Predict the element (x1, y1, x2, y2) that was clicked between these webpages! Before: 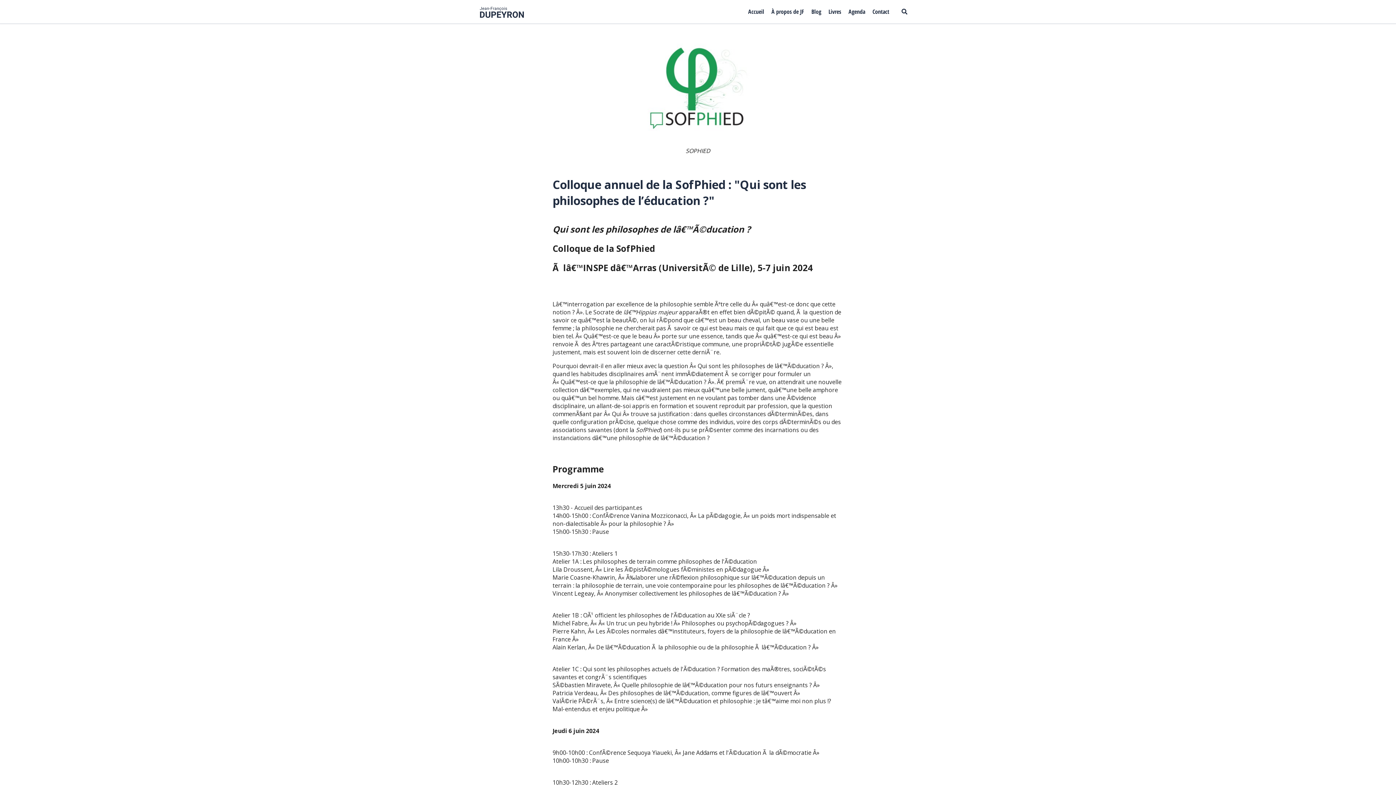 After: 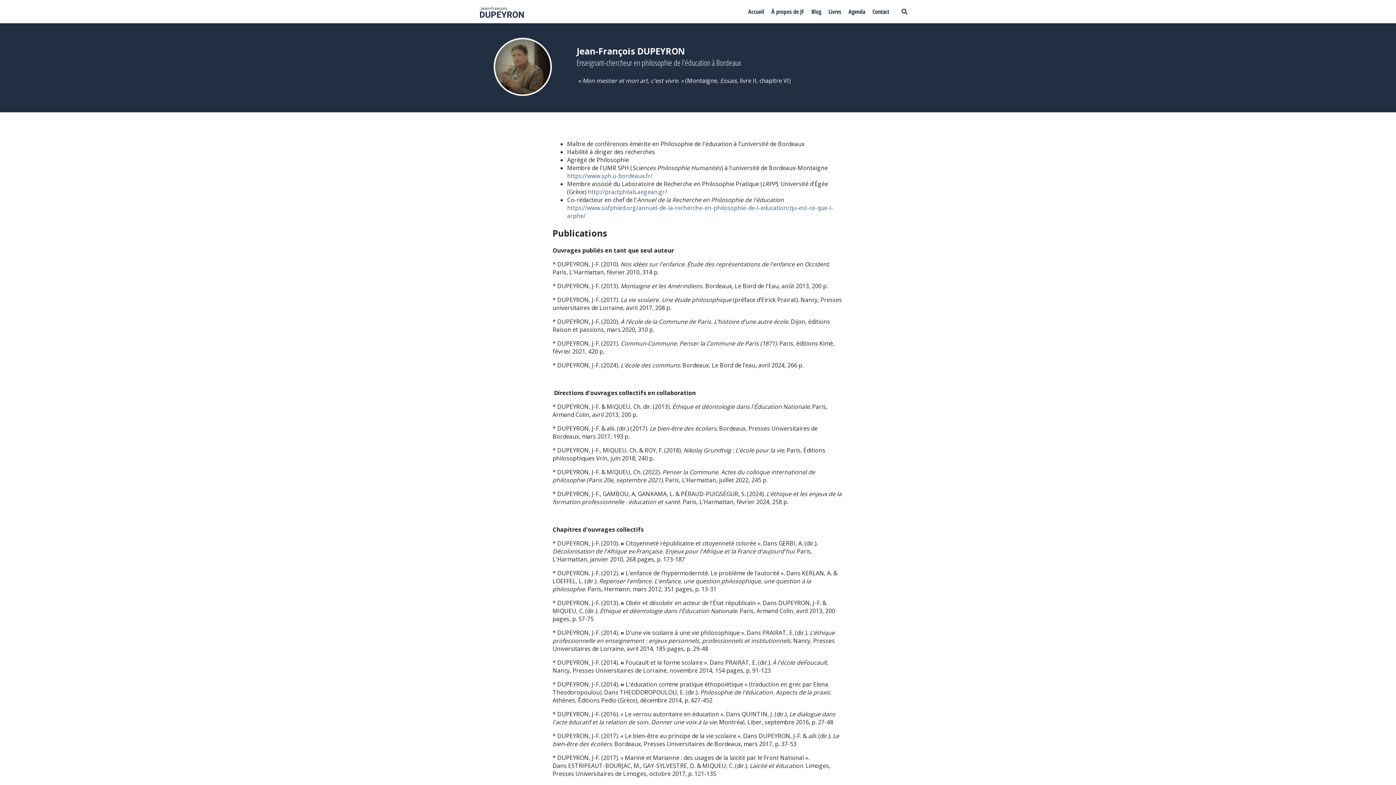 Action: bbox: (771, 3, 804, 19) label: À propos de JF